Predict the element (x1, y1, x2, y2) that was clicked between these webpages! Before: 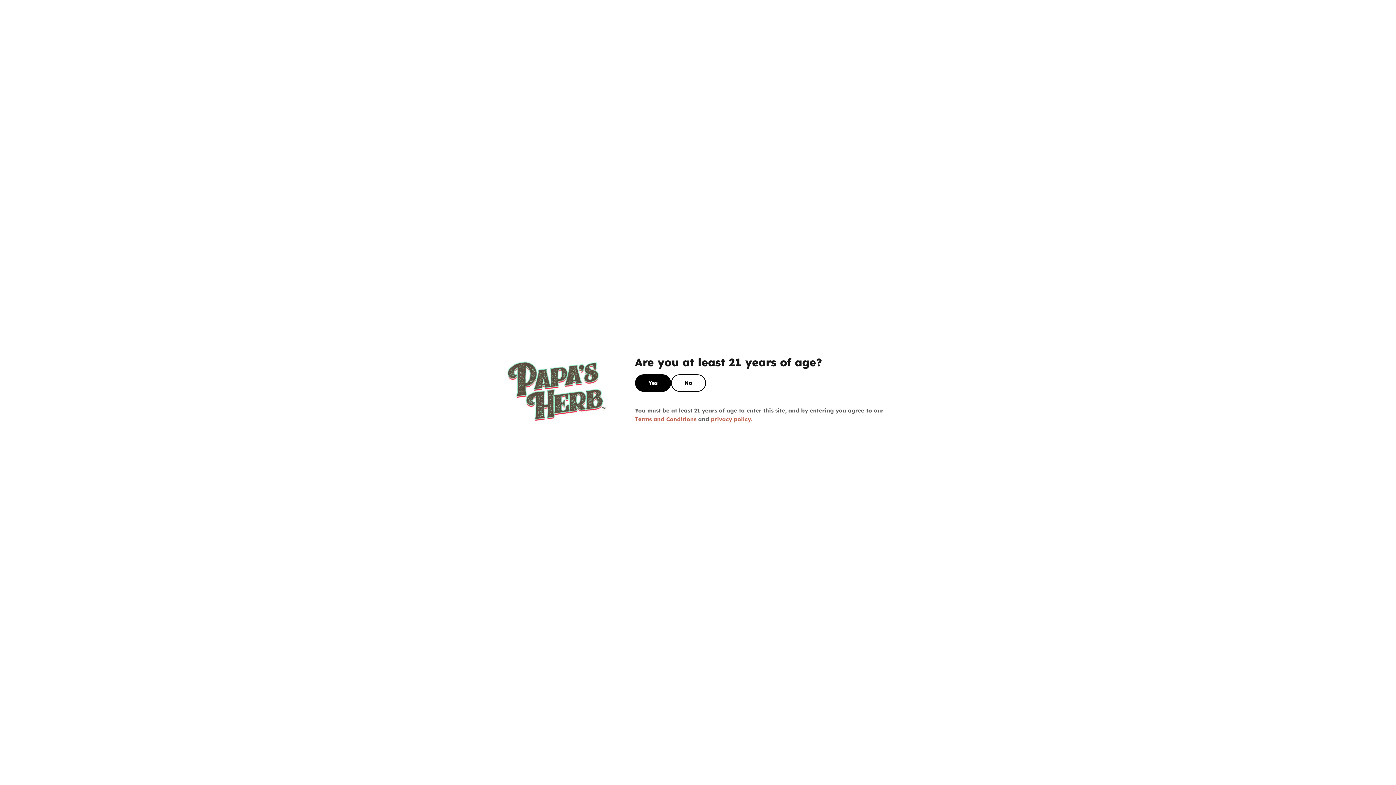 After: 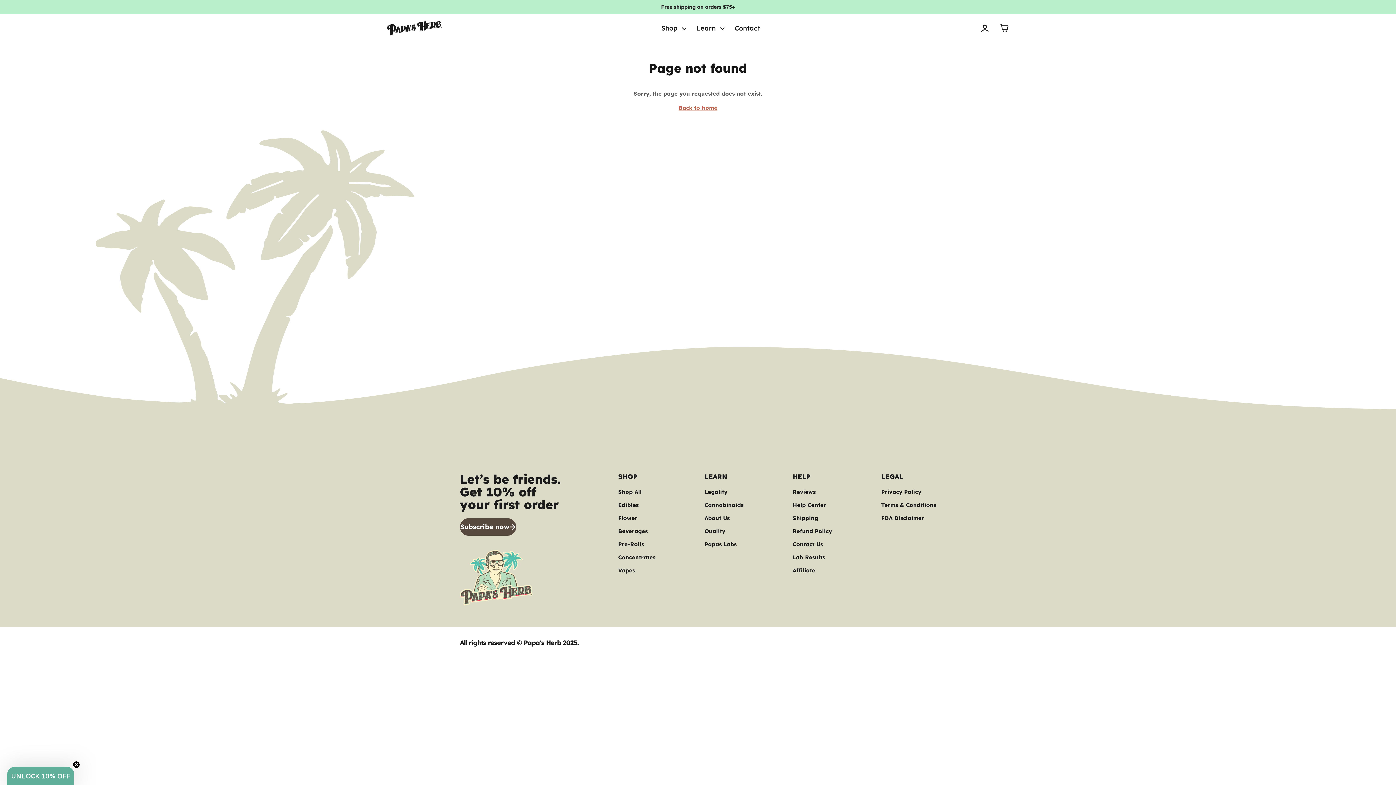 Action: label: Yes bbox: (635, 374, 671, 392)